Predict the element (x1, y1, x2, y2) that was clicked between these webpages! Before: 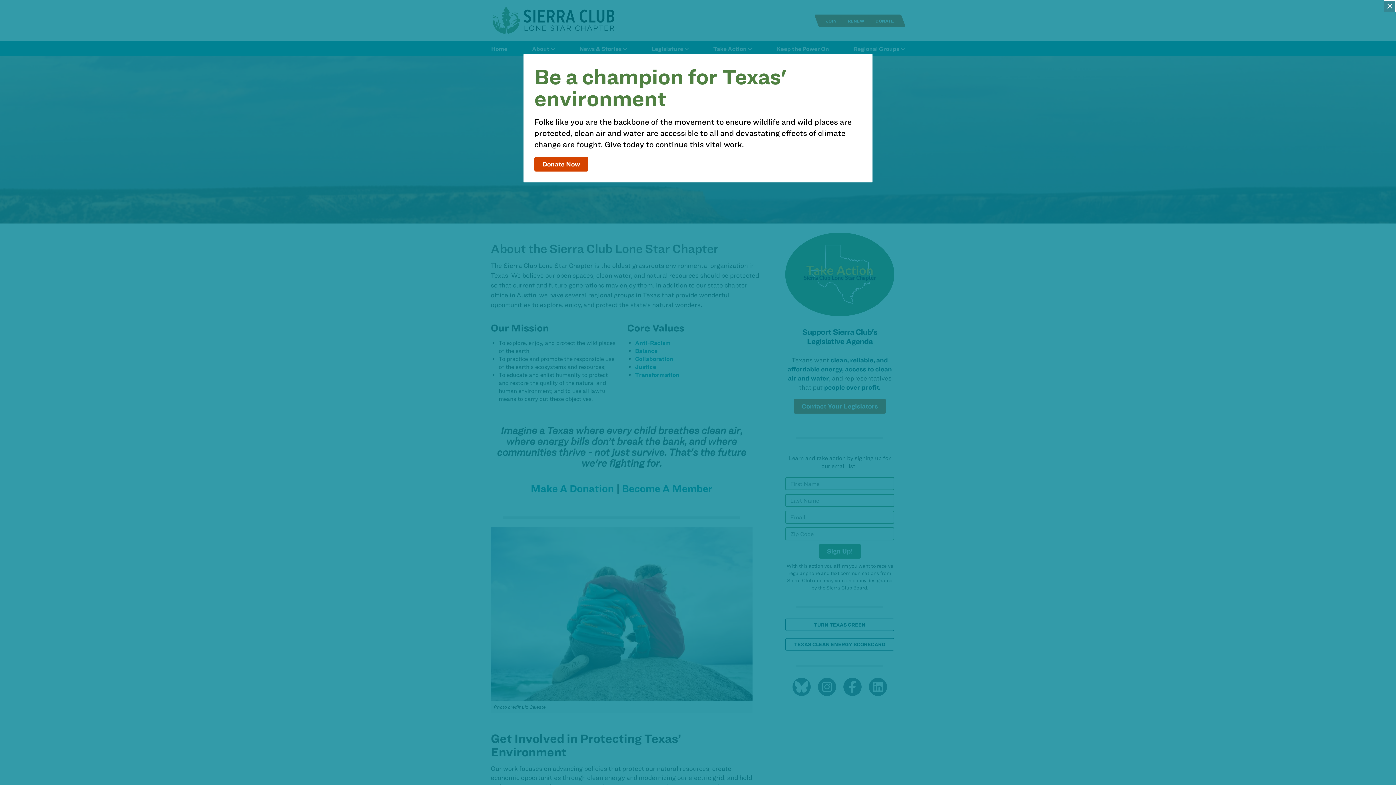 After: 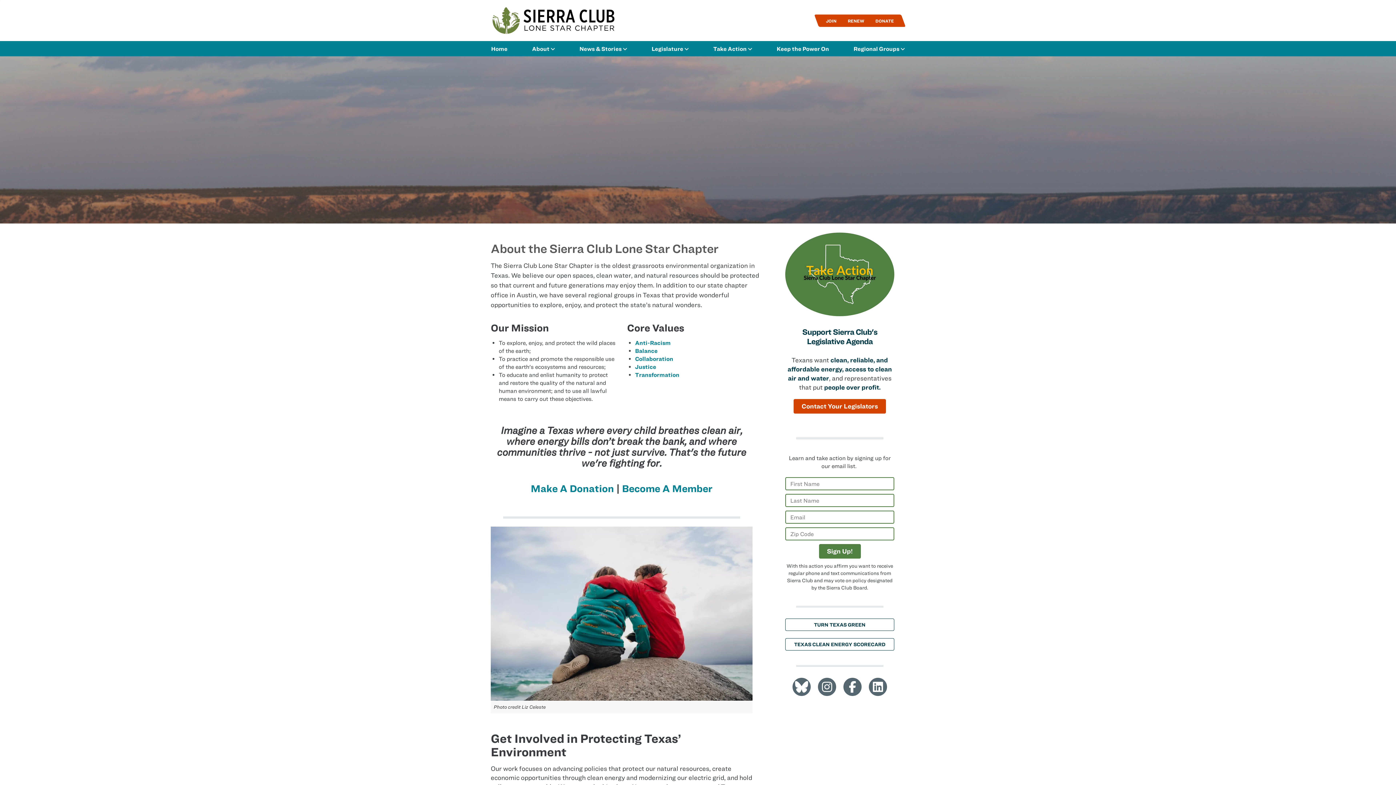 Action: bbox: (1384, 0, 1396, 12) label: Close